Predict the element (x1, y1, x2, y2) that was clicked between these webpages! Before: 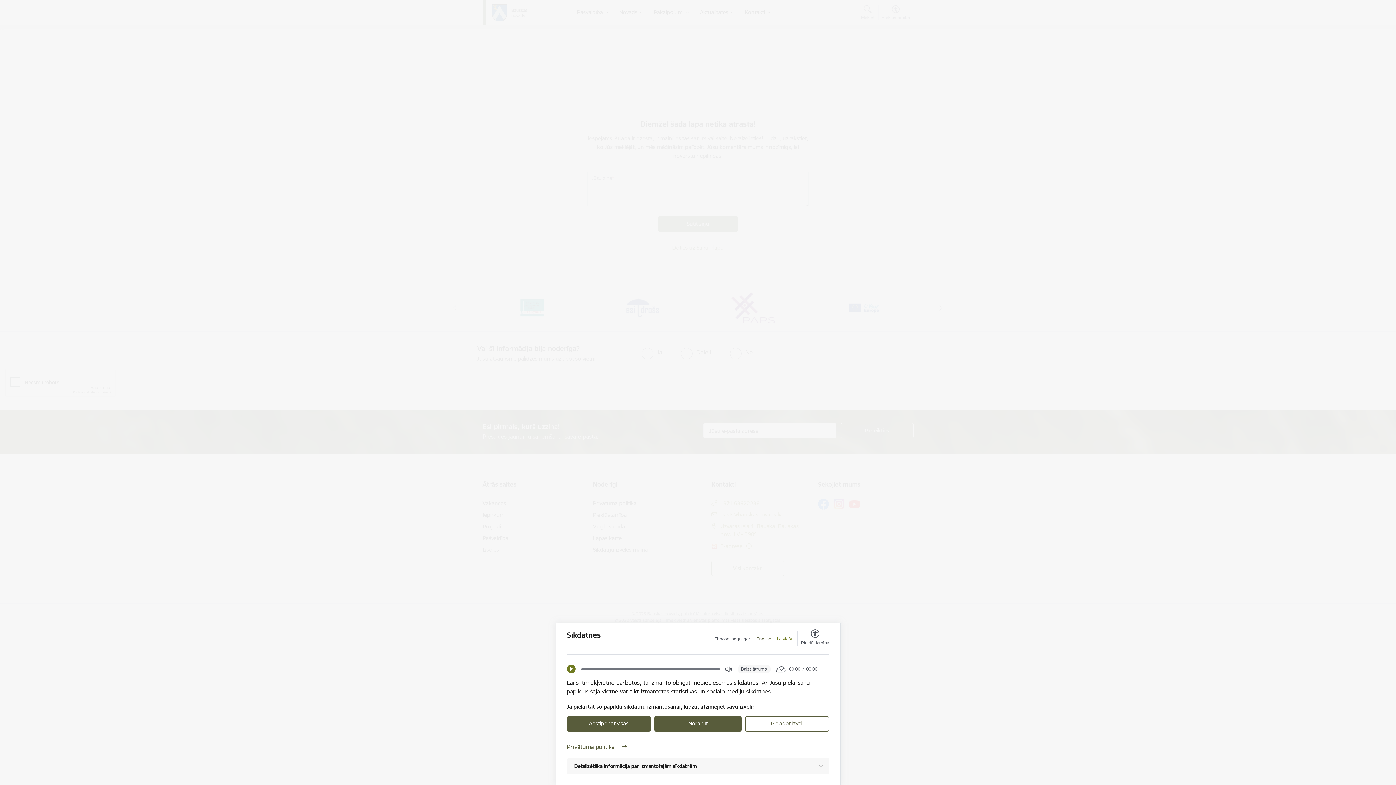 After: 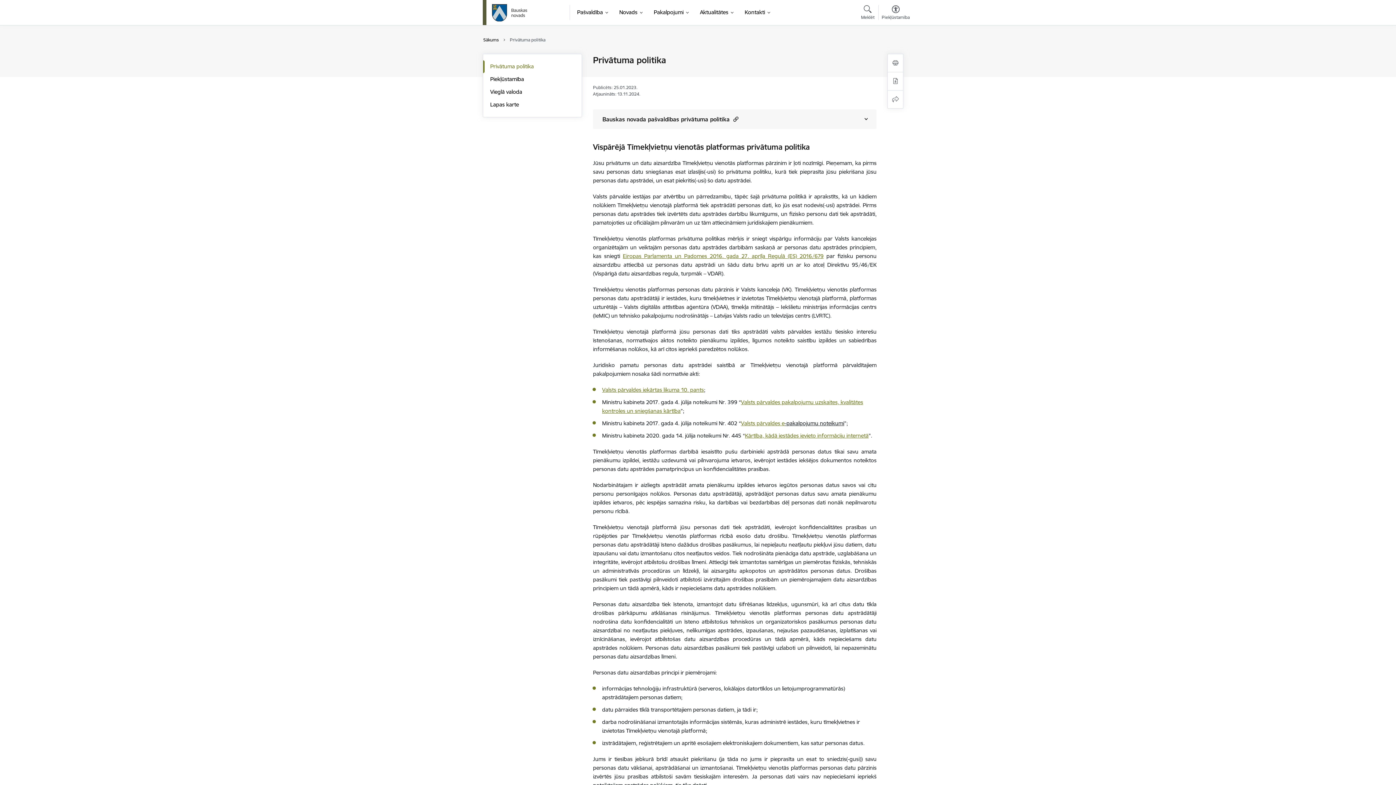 Action: bbox: (567, 742, 829, 751) label: Privātuma politika